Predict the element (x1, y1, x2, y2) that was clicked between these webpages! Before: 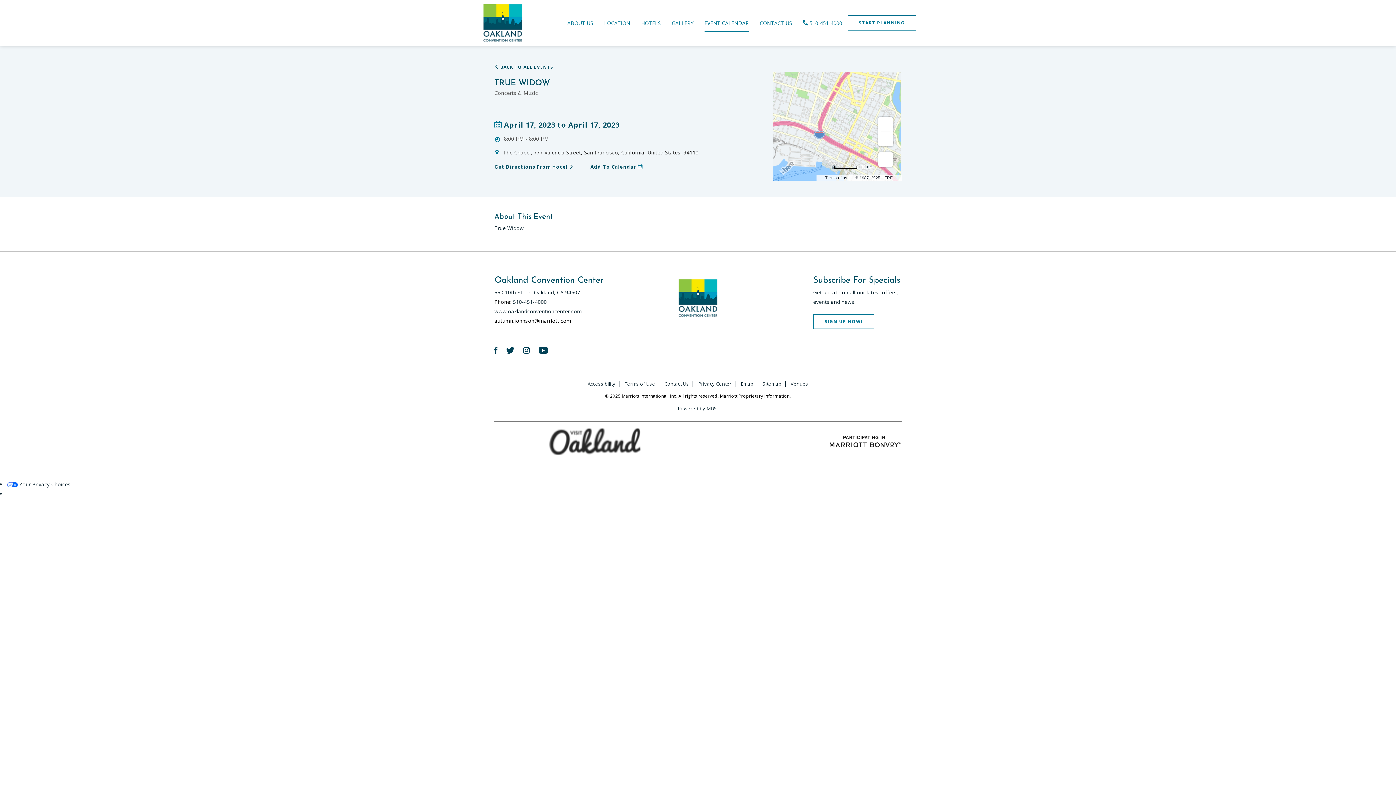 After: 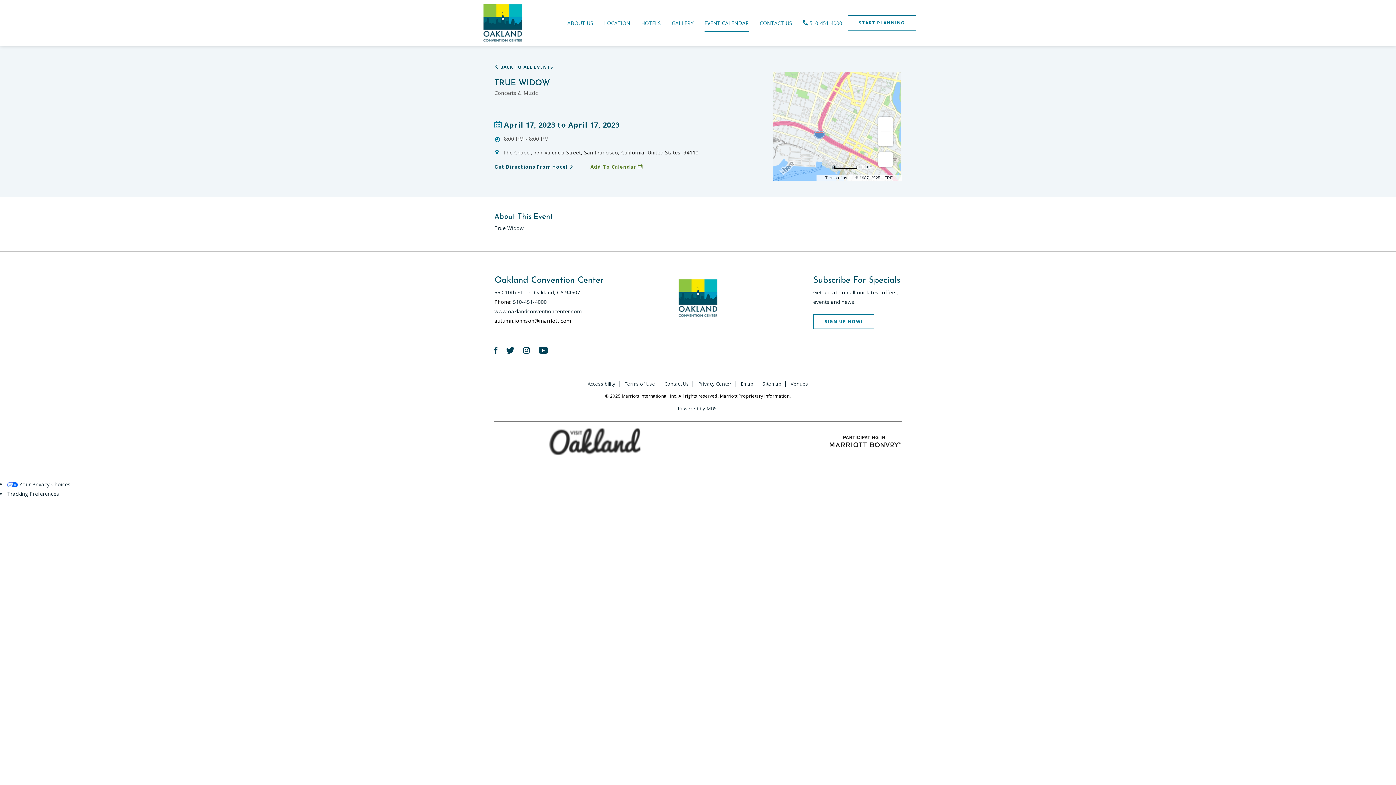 Action: label: Add To Calendar 
Add To True Widow My Calendar bbox: (590, 163, 643, 170)